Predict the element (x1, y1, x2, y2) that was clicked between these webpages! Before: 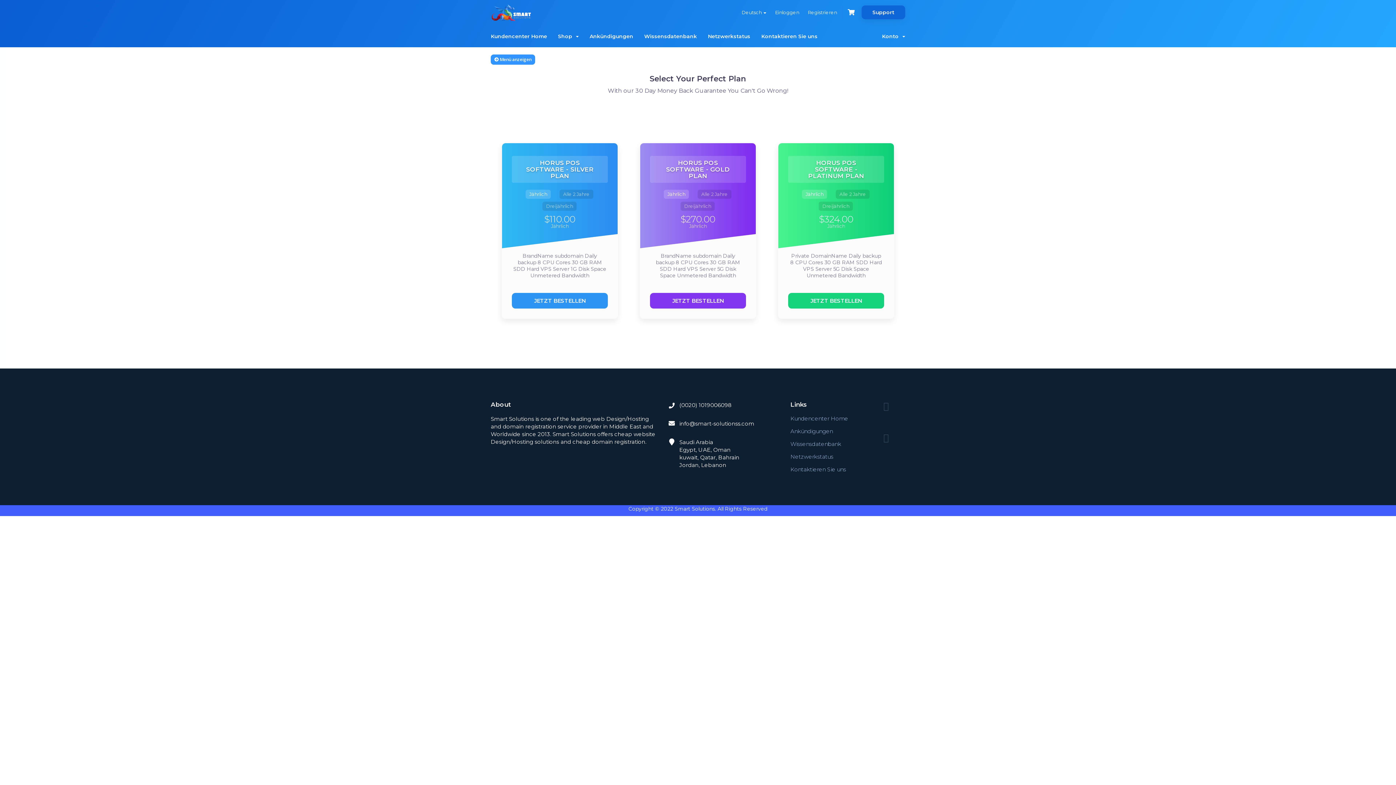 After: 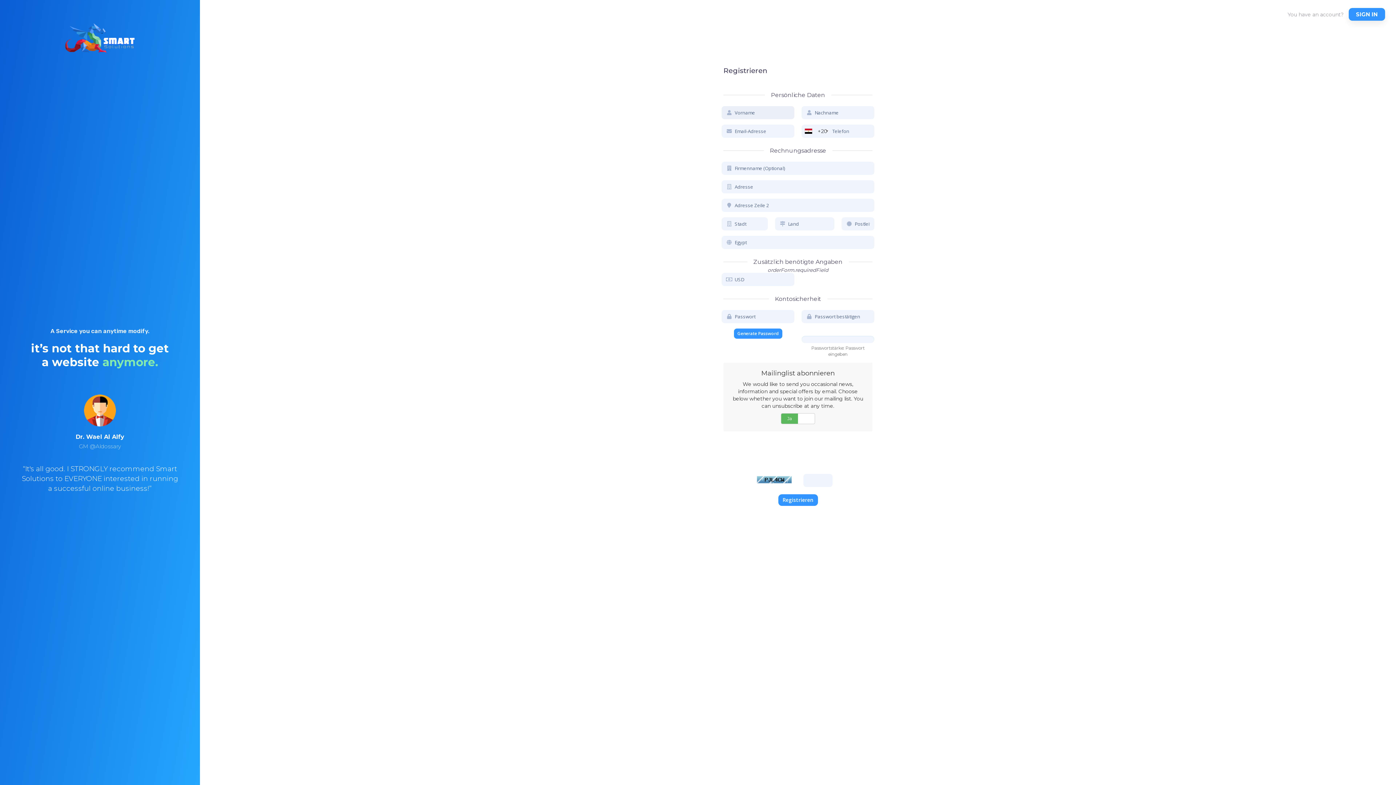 Action: bbox: (804, 6, 840, 18) label: Registrieren